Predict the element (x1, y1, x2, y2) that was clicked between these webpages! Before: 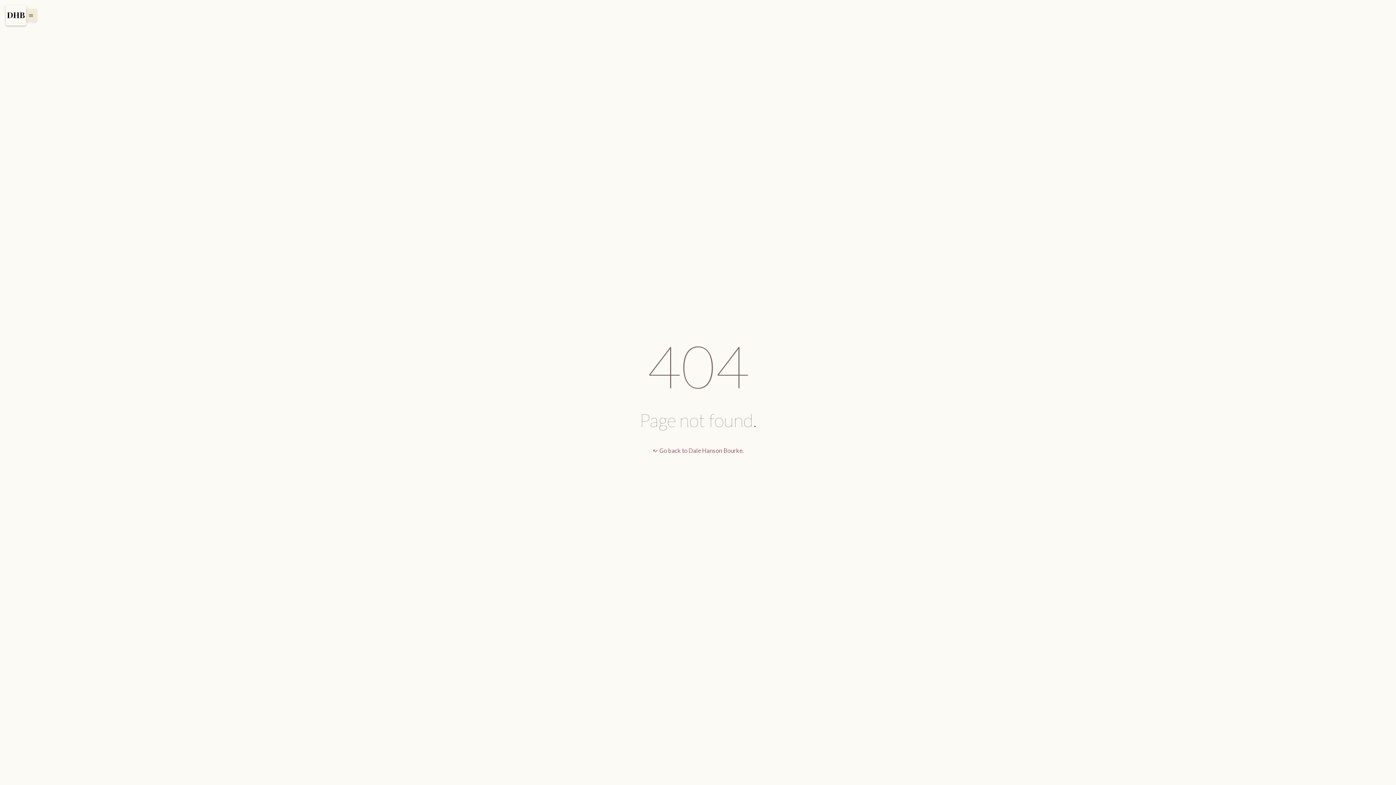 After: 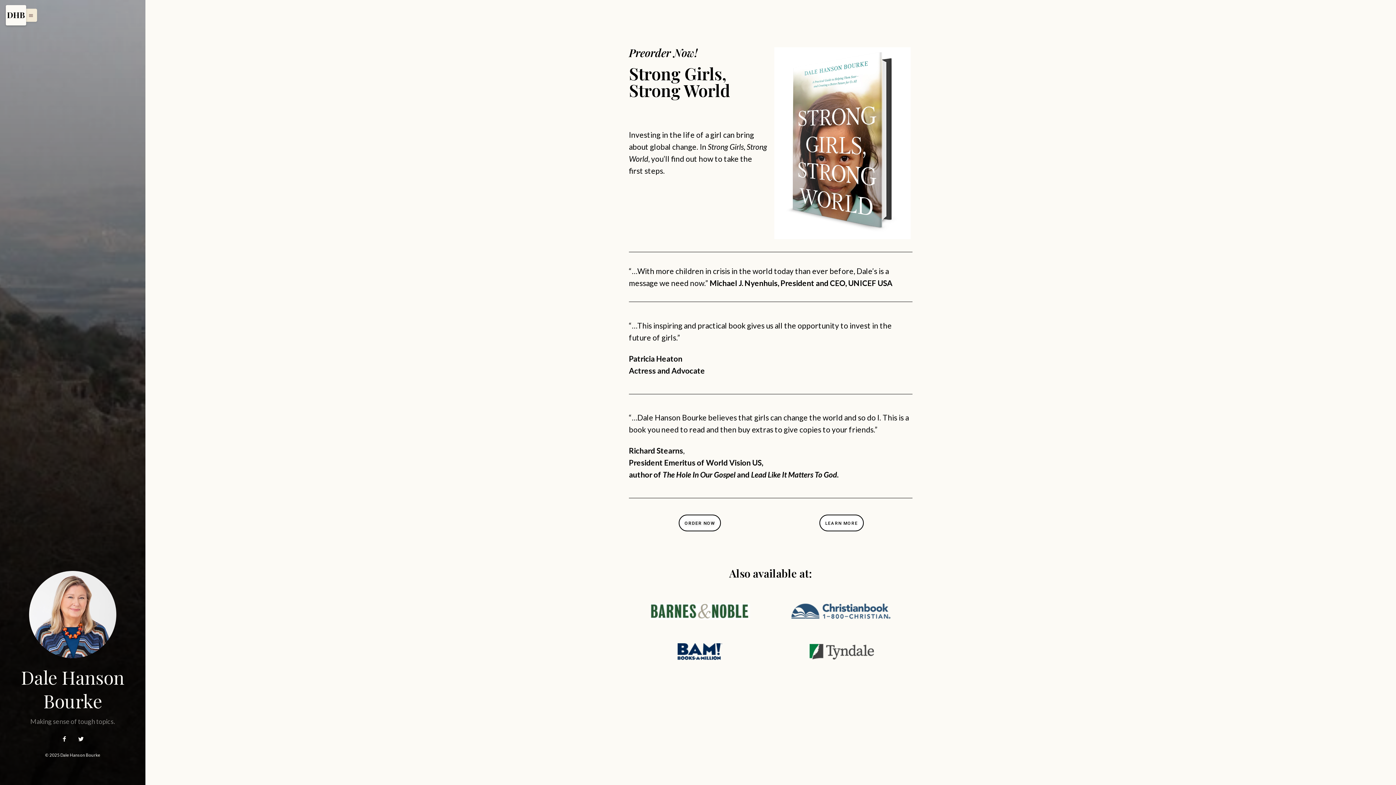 Action: label: call_missed Go back to Dale Hanson Bourke. bbox: (652, 447, 743, 454)